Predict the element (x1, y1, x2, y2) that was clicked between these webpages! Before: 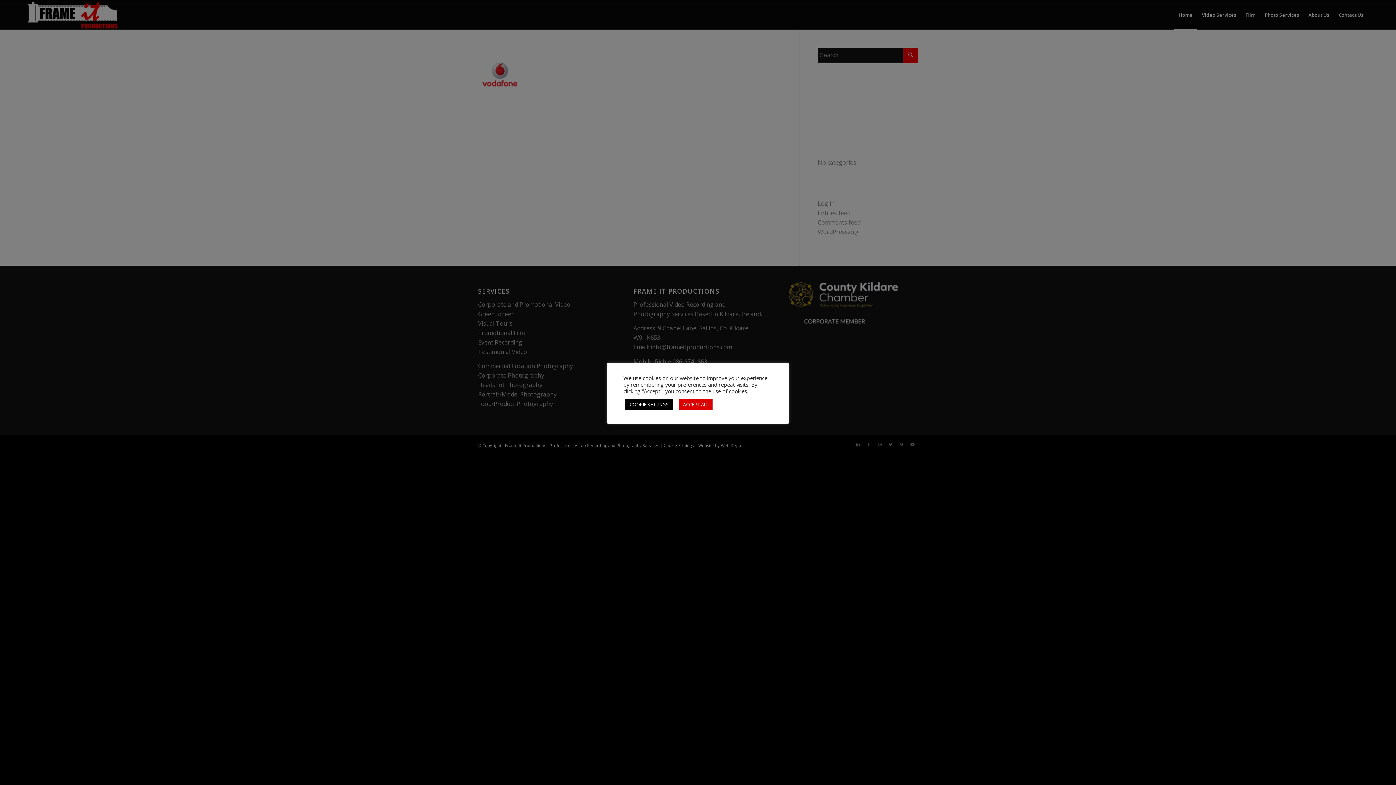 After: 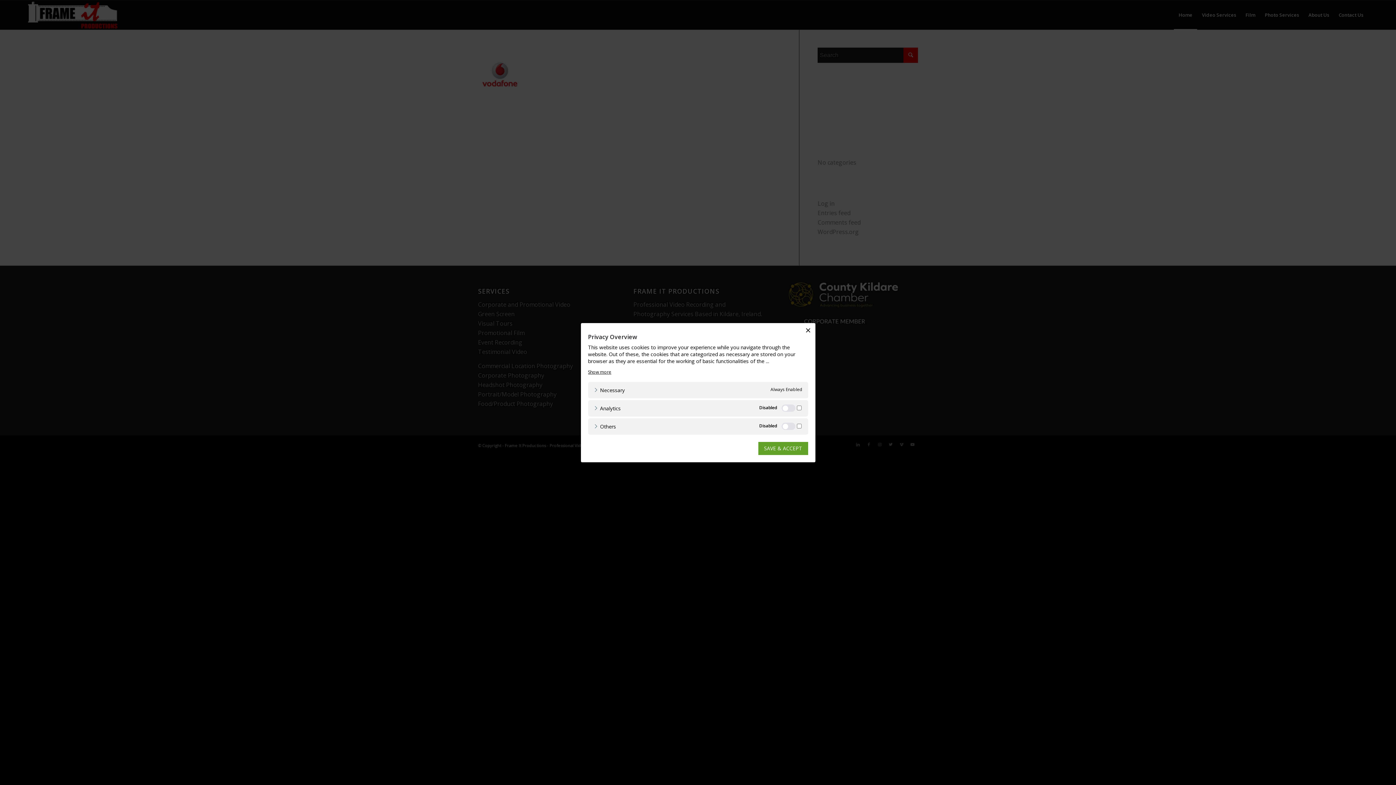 Action: bbox: (625, 399, 673, 410) label: COOKIE SETTINGS